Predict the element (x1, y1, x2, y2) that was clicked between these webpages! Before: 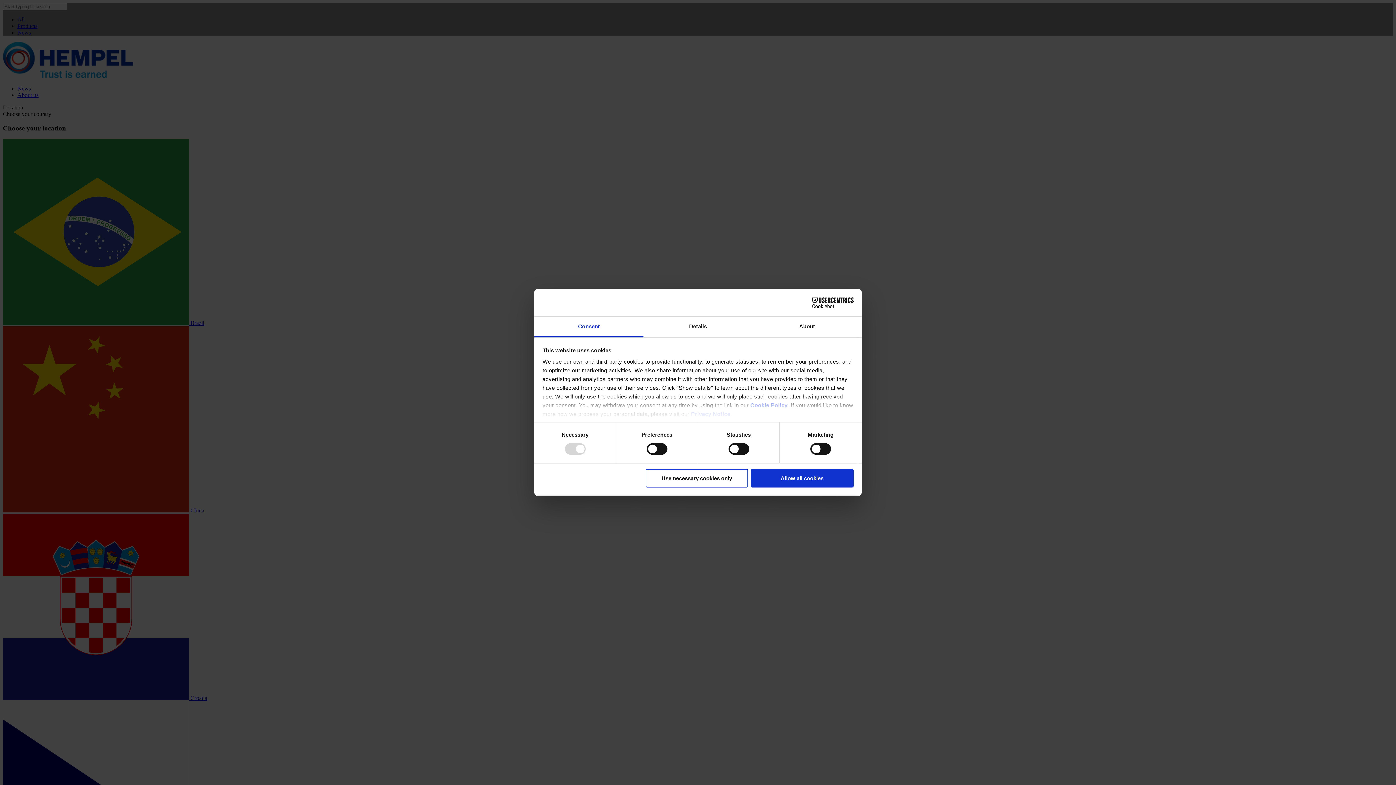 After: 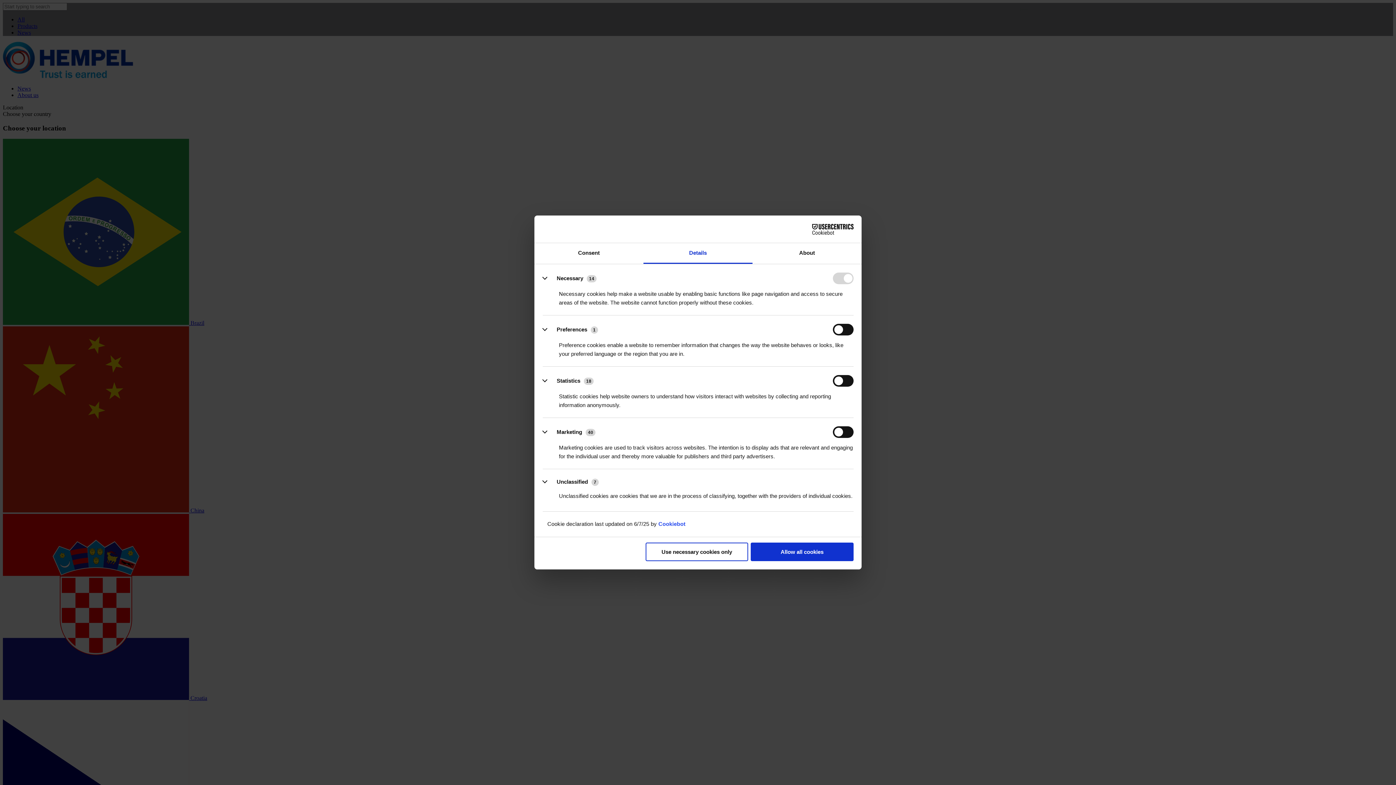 Action: bbox: (643, 316, 752, 337) label: Details